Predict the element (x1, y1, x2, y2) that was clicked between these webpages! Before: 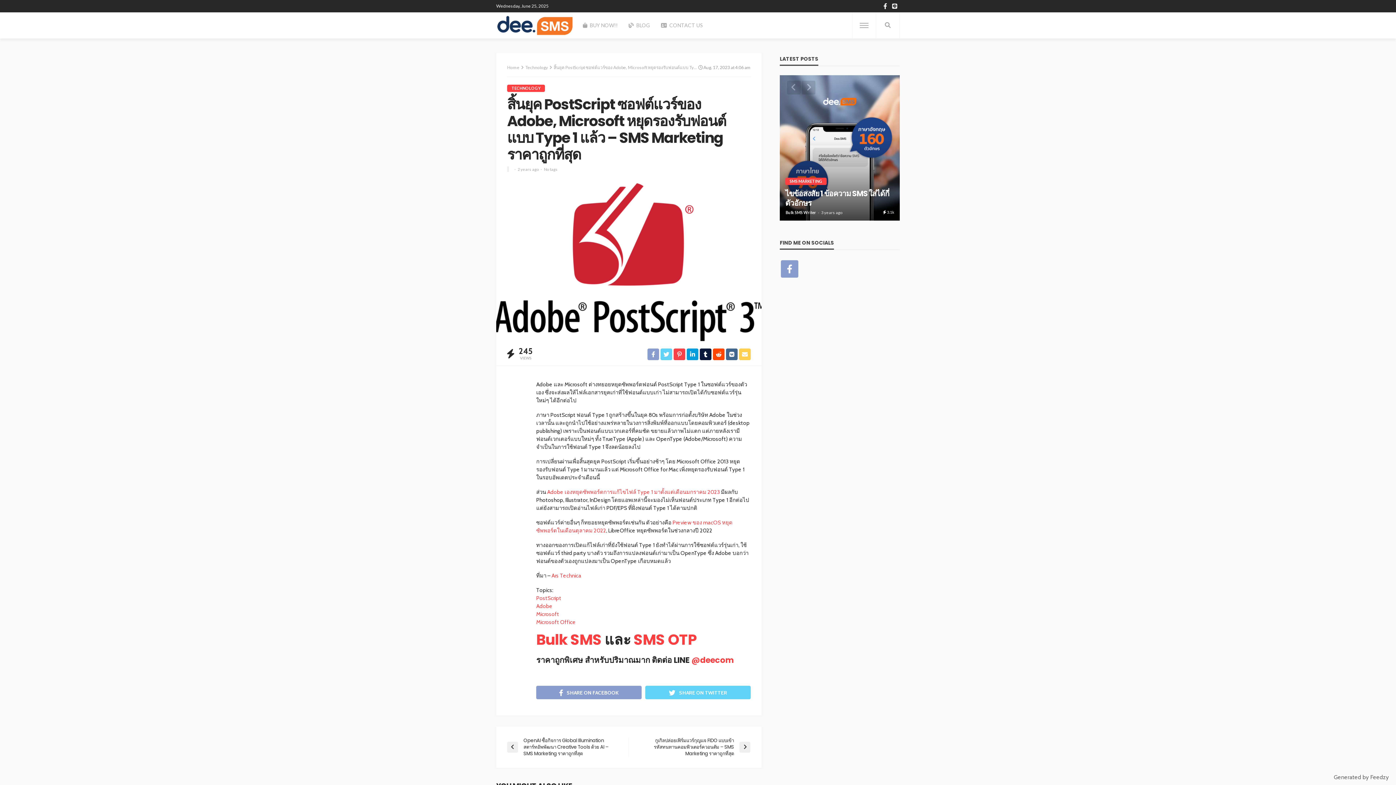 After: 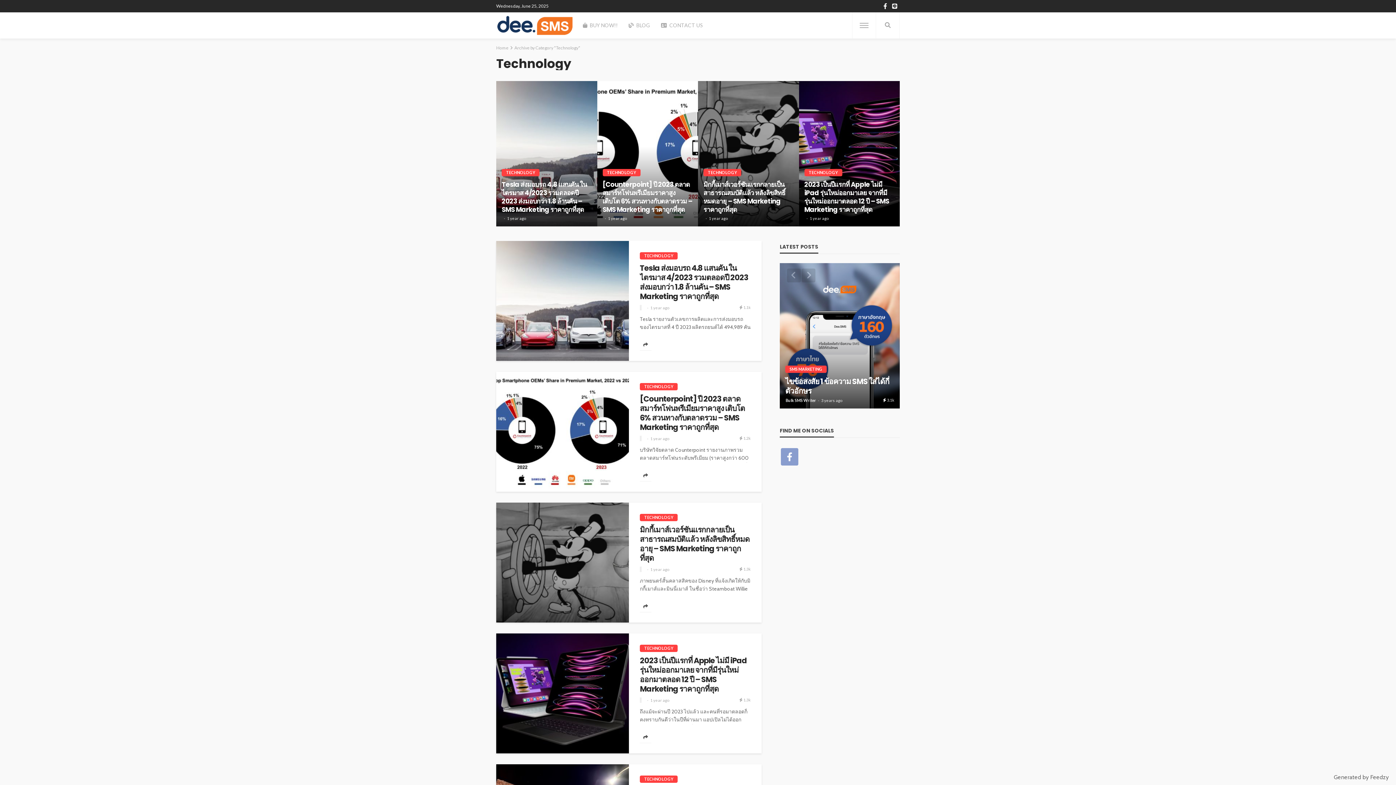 Action: label: Technology bbox: (525, 64, 548, 70)